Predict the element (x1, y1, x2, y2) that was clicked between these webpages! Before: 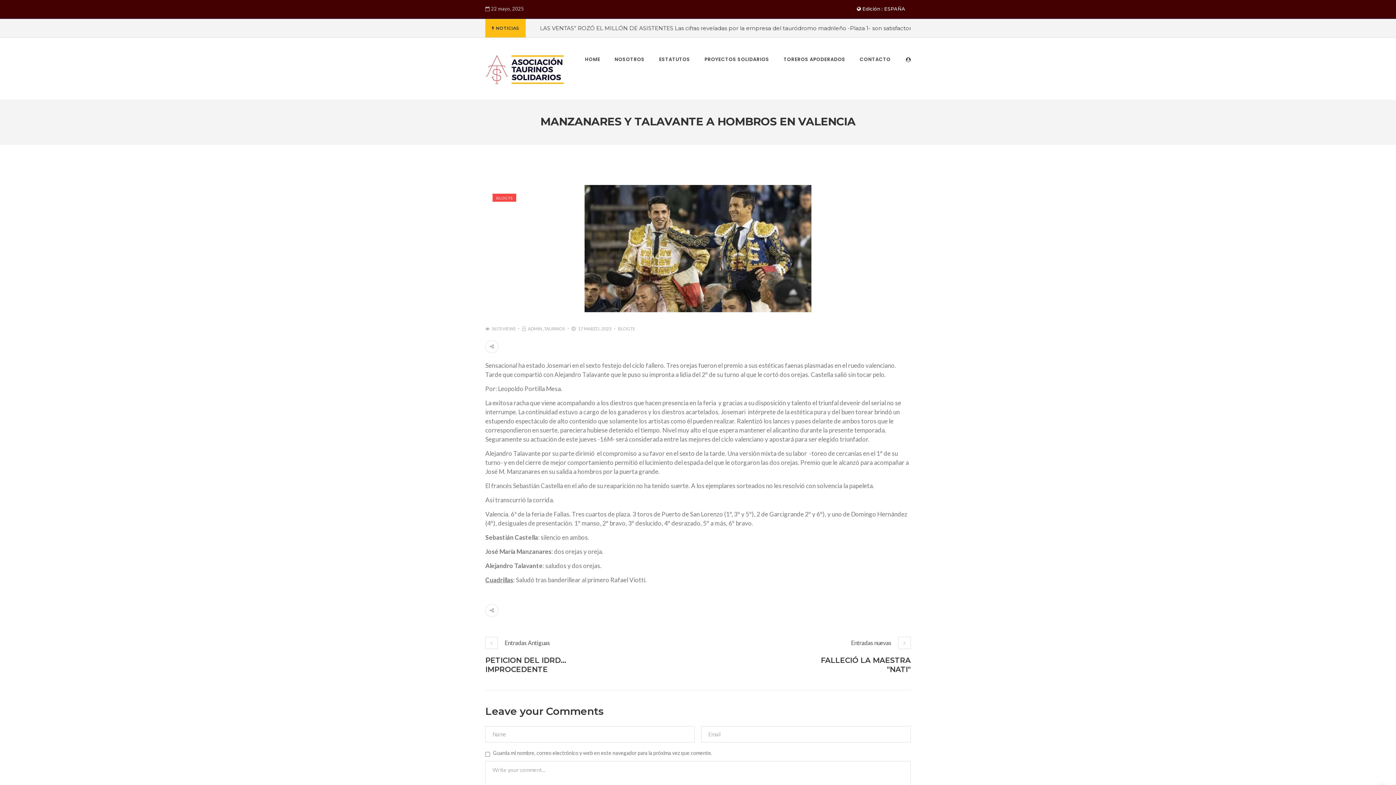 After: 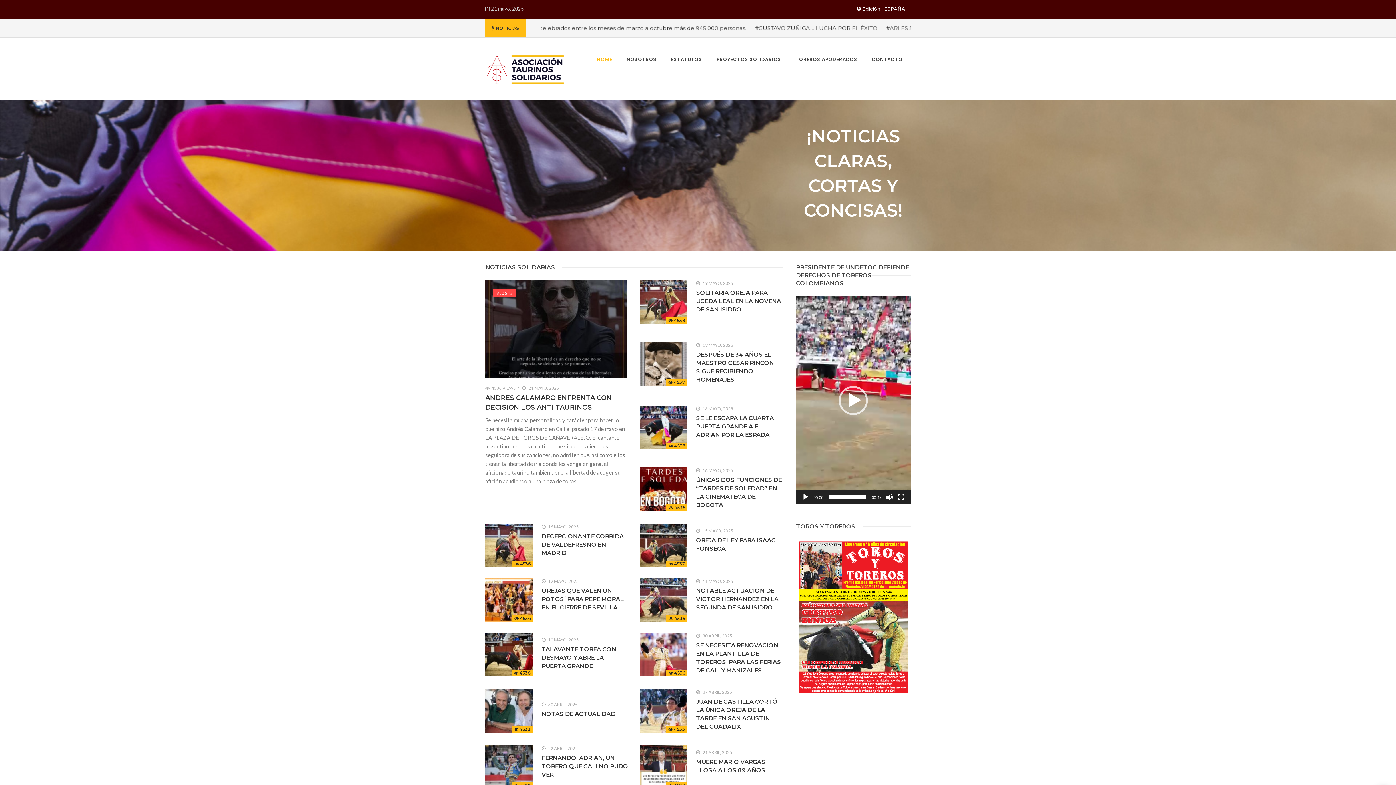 Action: bbox: (485, 65, 564, 72)